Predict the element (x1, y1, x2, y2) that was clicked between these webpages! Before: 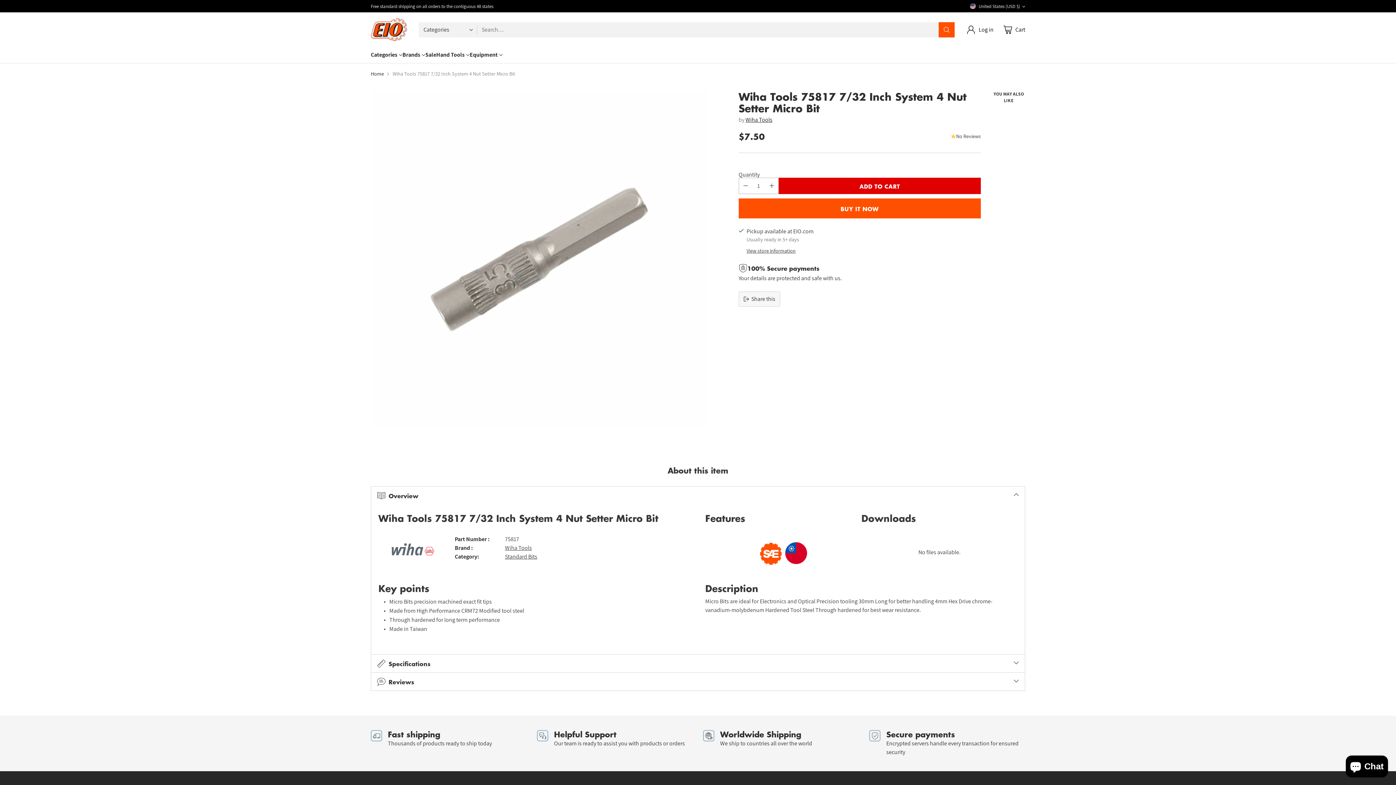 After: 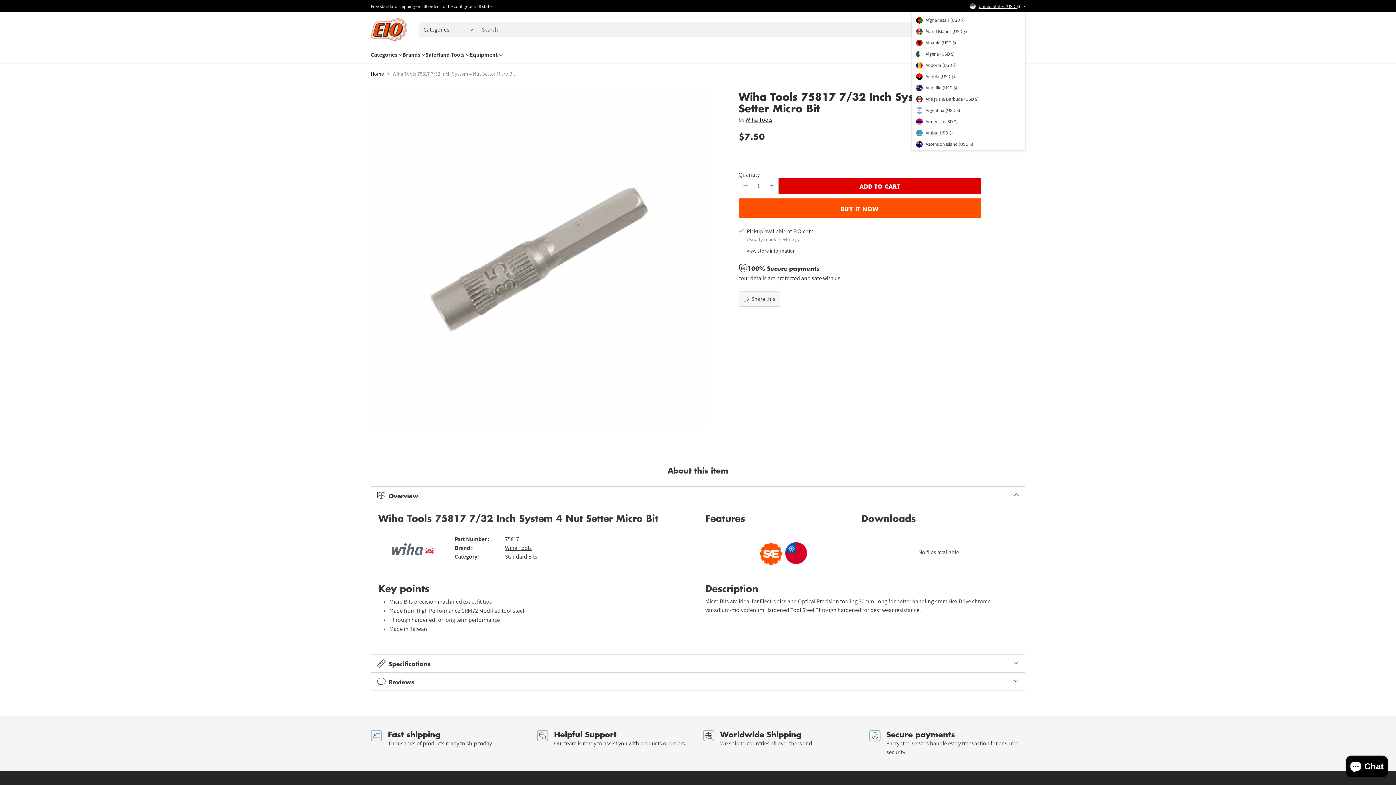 Action: label: United States (USD $) bbox: (970, 3, 1025, 9)